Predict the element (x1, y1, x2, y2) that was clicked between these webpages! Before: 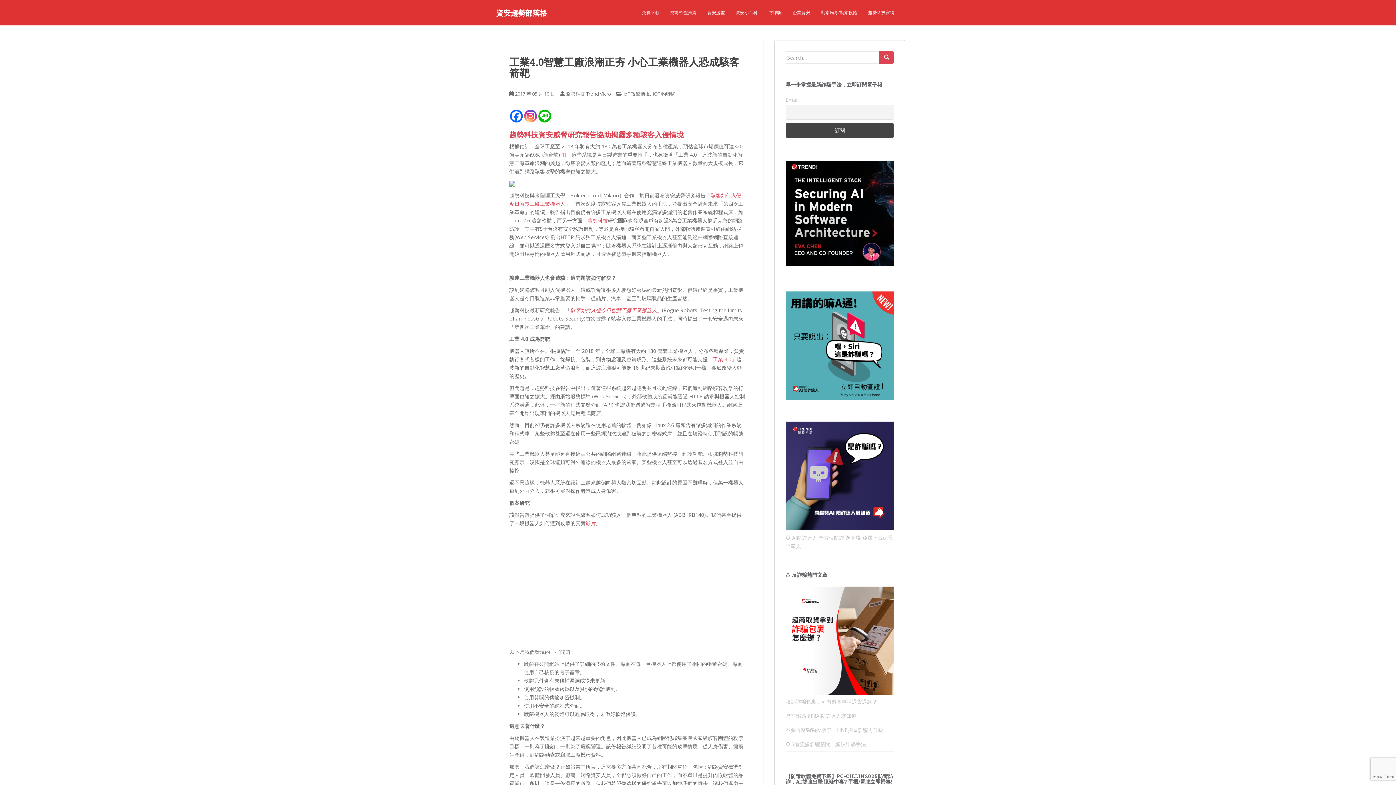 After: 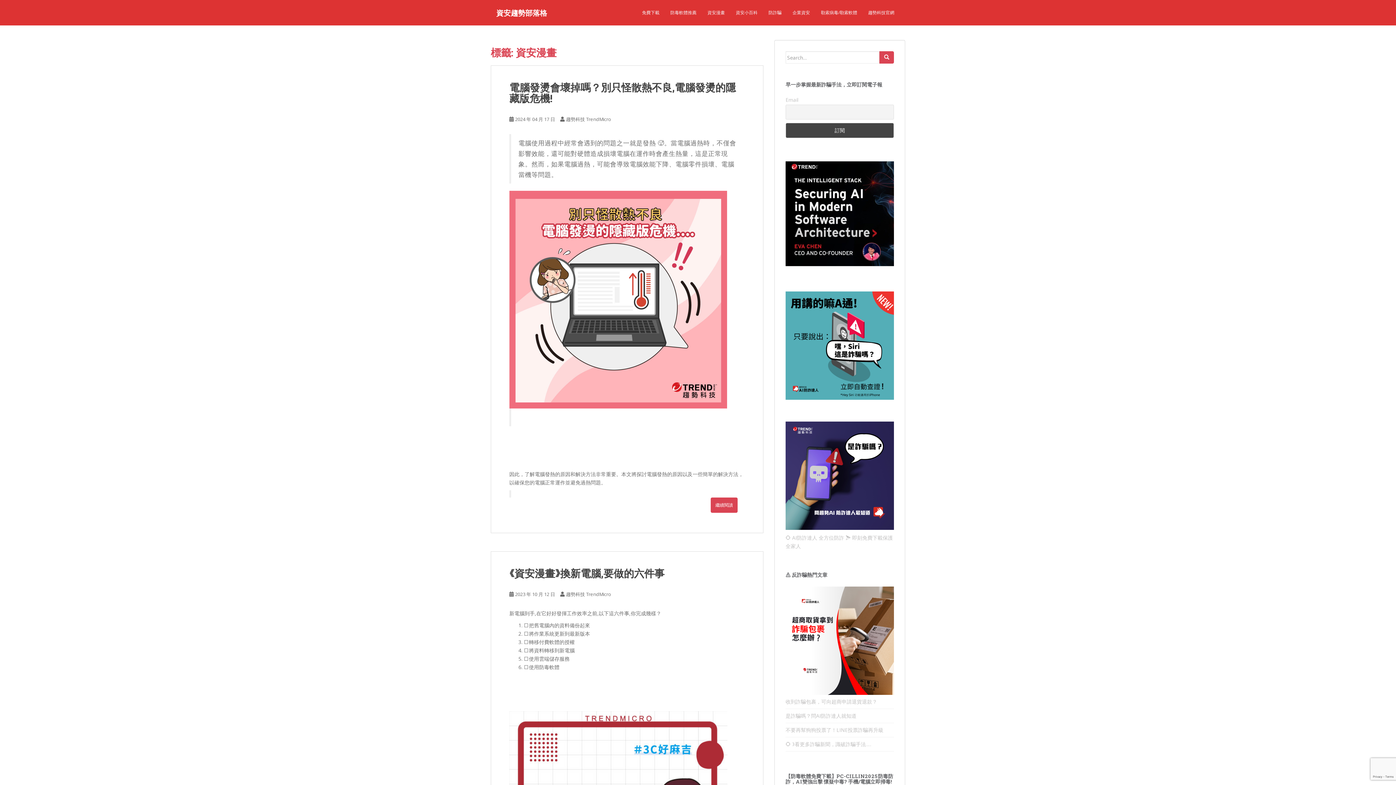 Action: bbox: (707, 5, 725, 20) label: 資安漫畫